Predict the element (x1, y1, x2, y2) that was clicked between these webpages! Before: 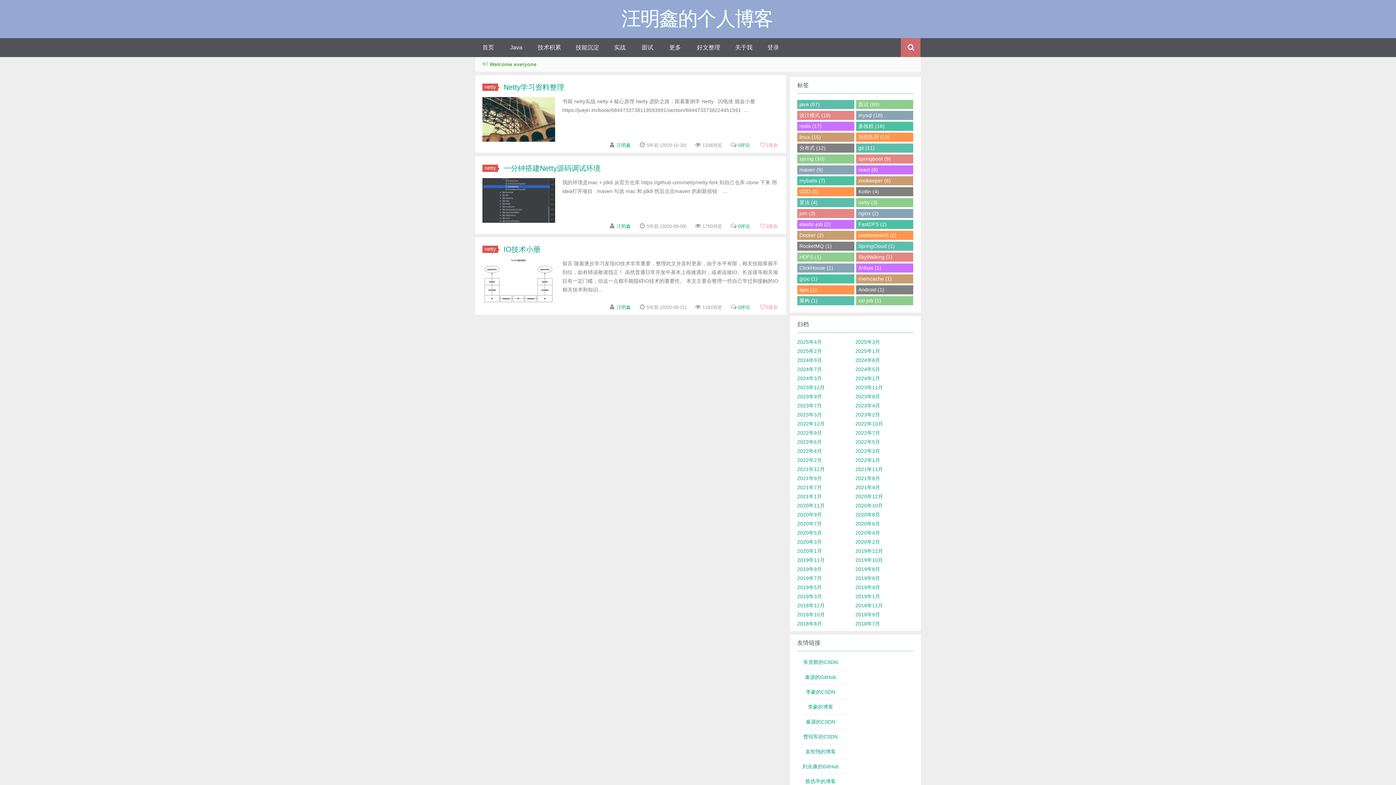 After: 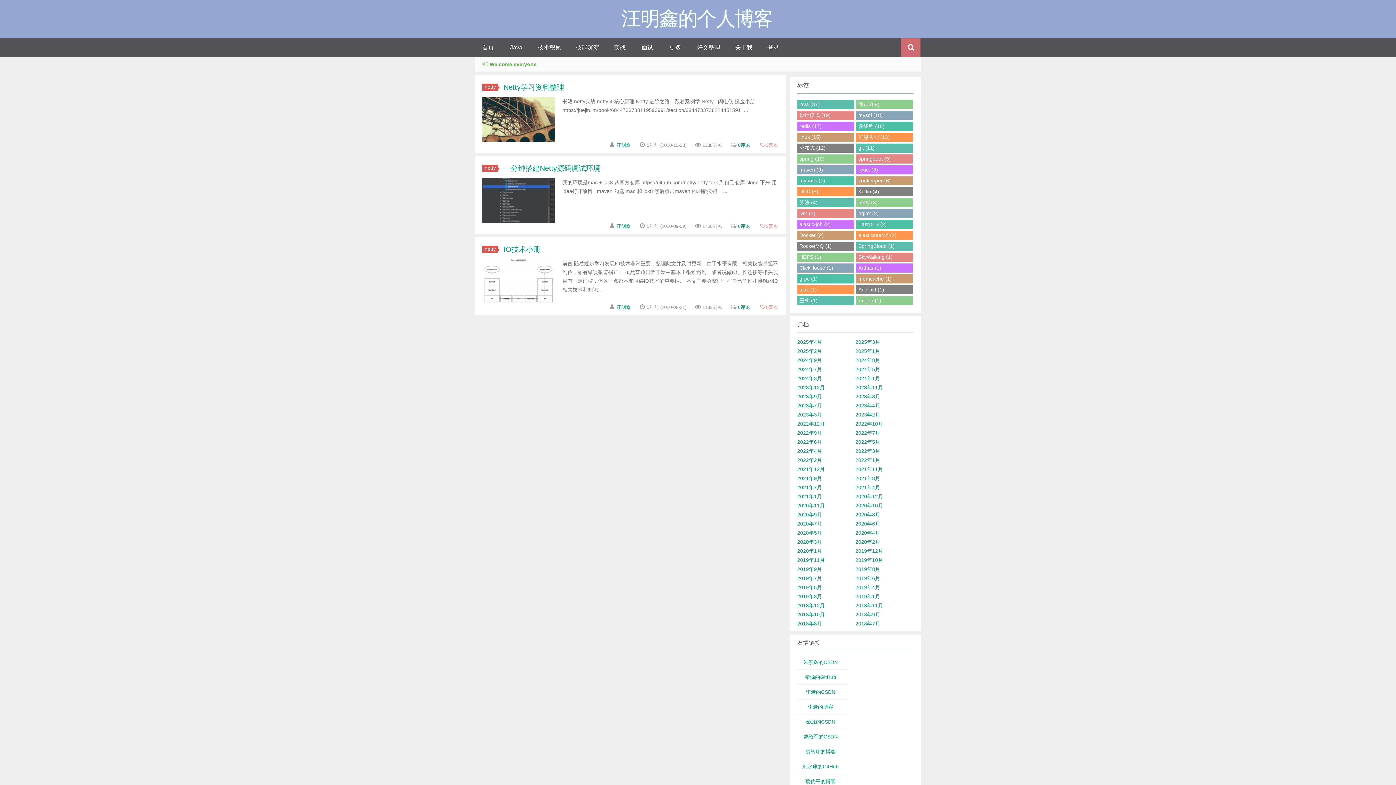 Action: label: 2喜欢 bbox: (760, 141, 778, 149)